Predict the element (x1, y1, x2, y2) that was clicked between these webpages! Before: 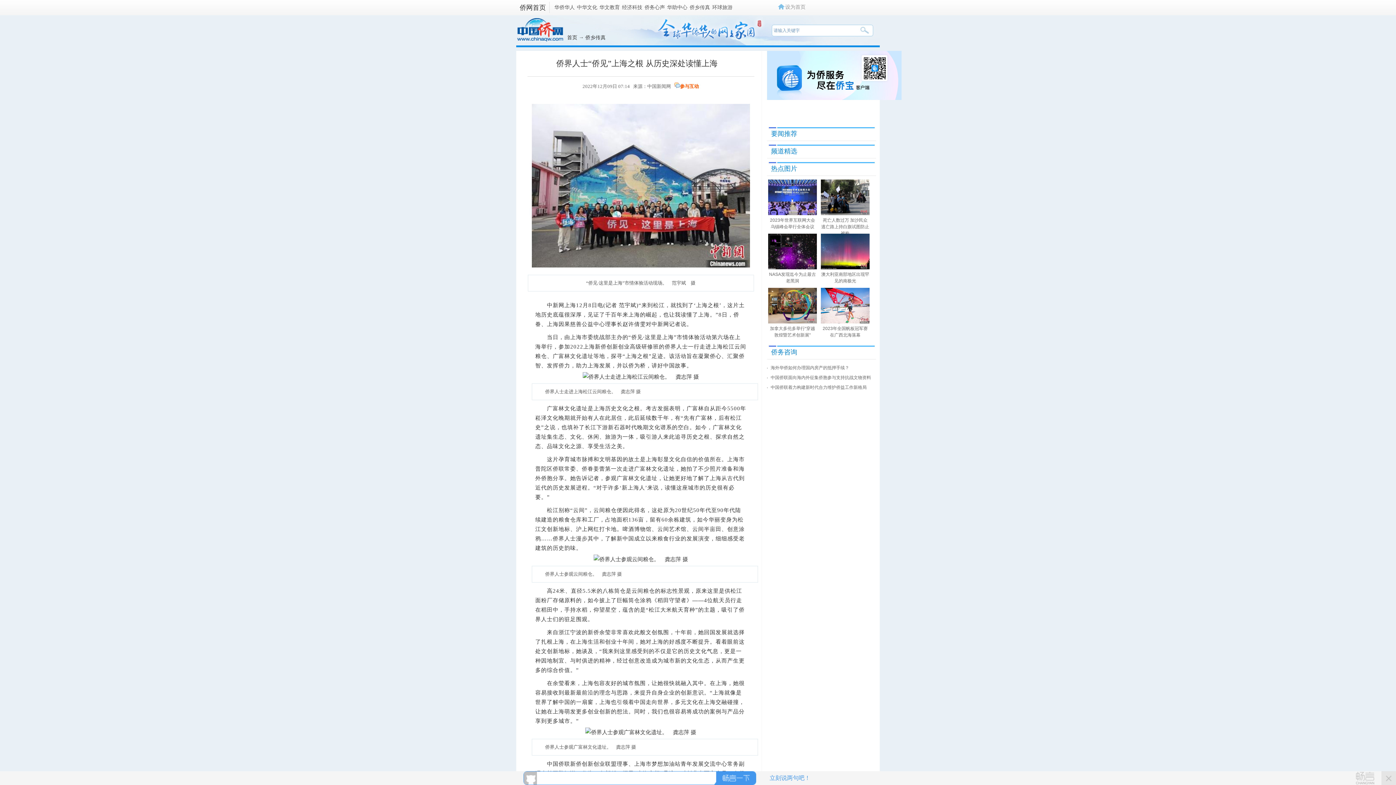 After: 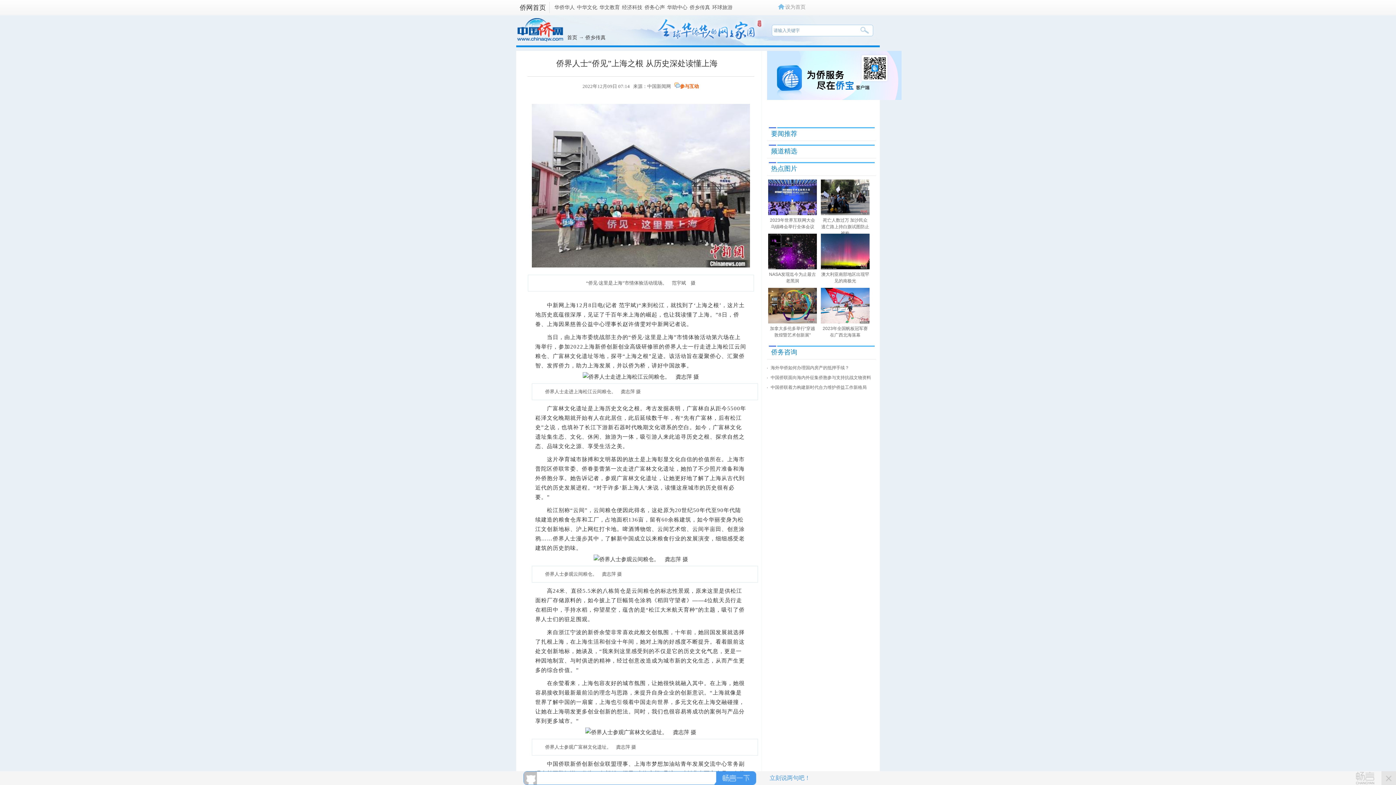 Action: bbox: (771, 130, 797, 137) label: 要闻推荐